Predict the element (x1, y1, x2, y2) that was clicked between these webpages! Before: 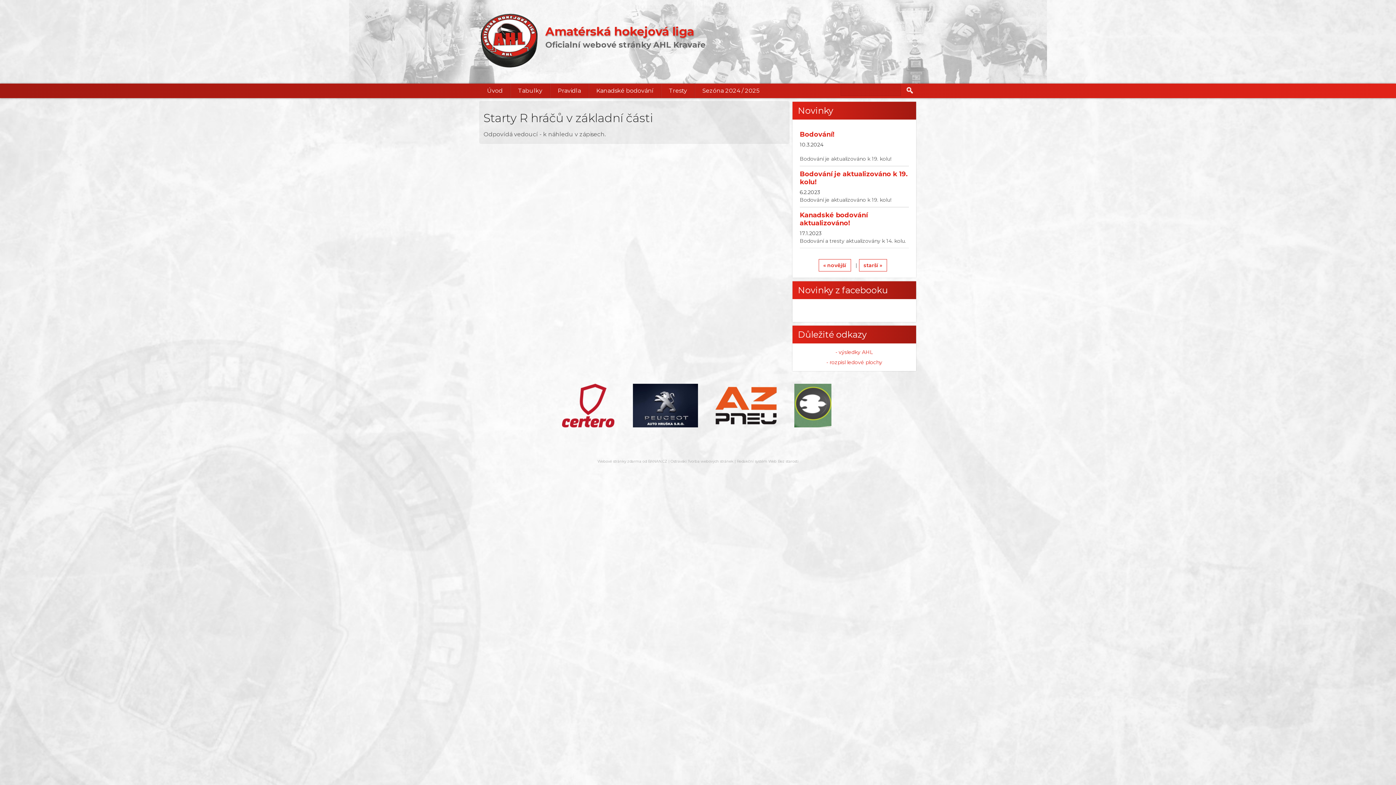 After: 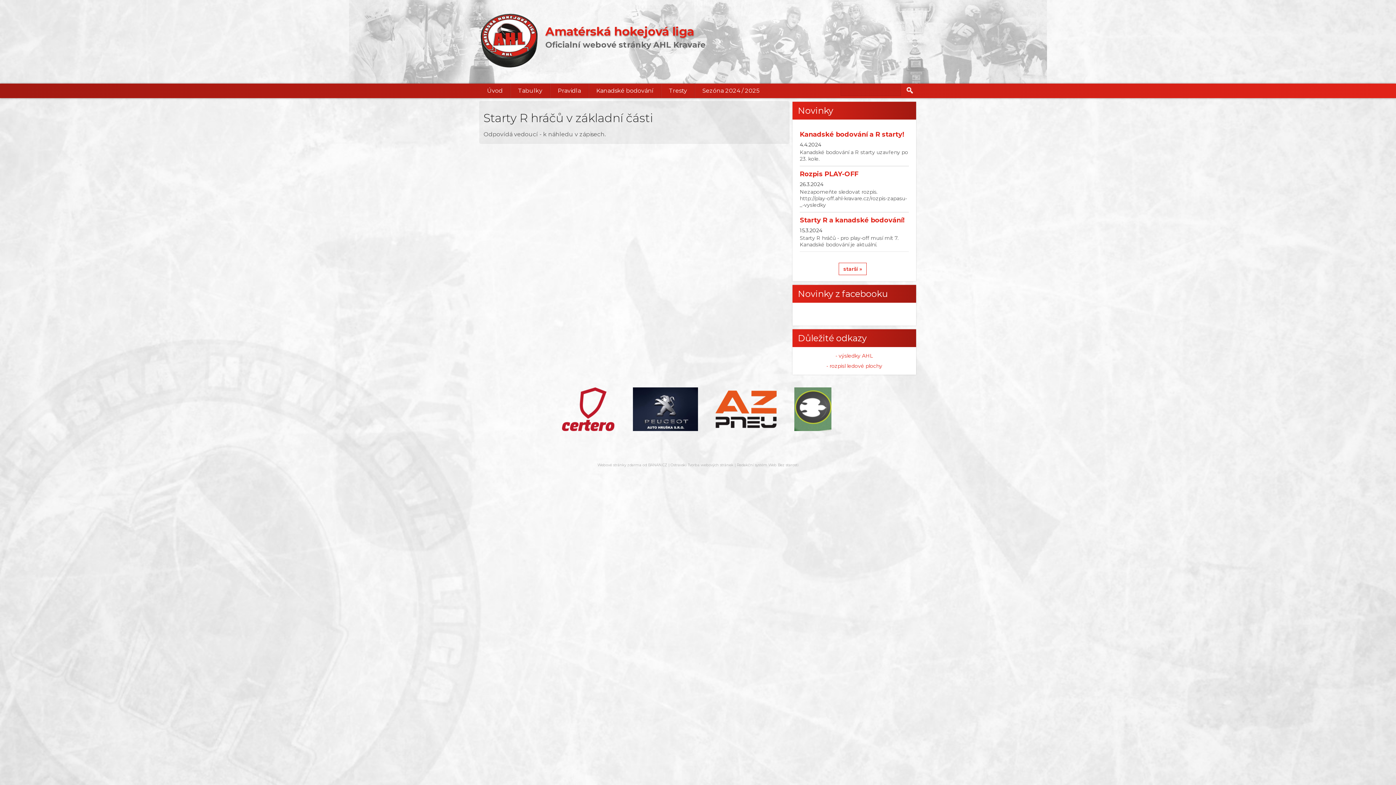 Action: bbox: (818, 259, 851, 271) label: « novější